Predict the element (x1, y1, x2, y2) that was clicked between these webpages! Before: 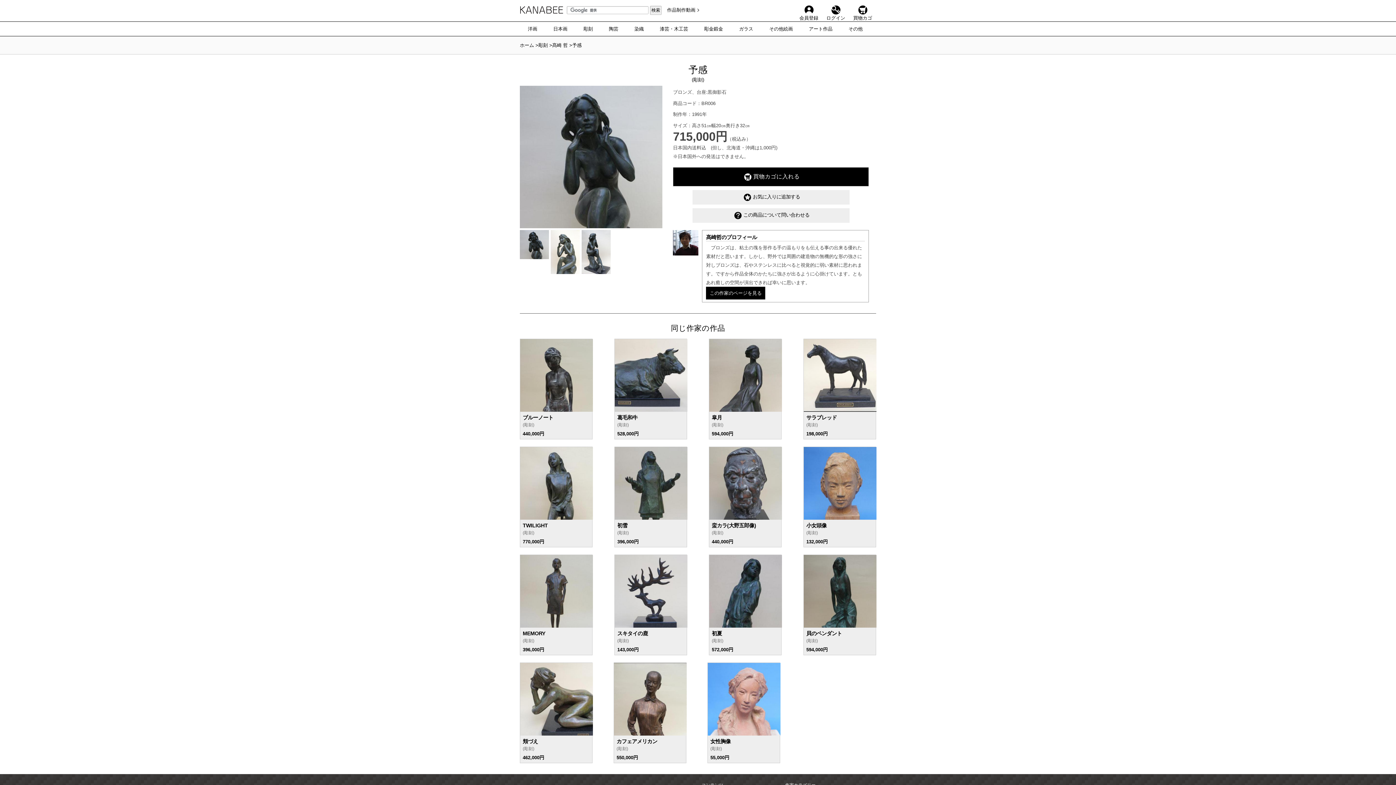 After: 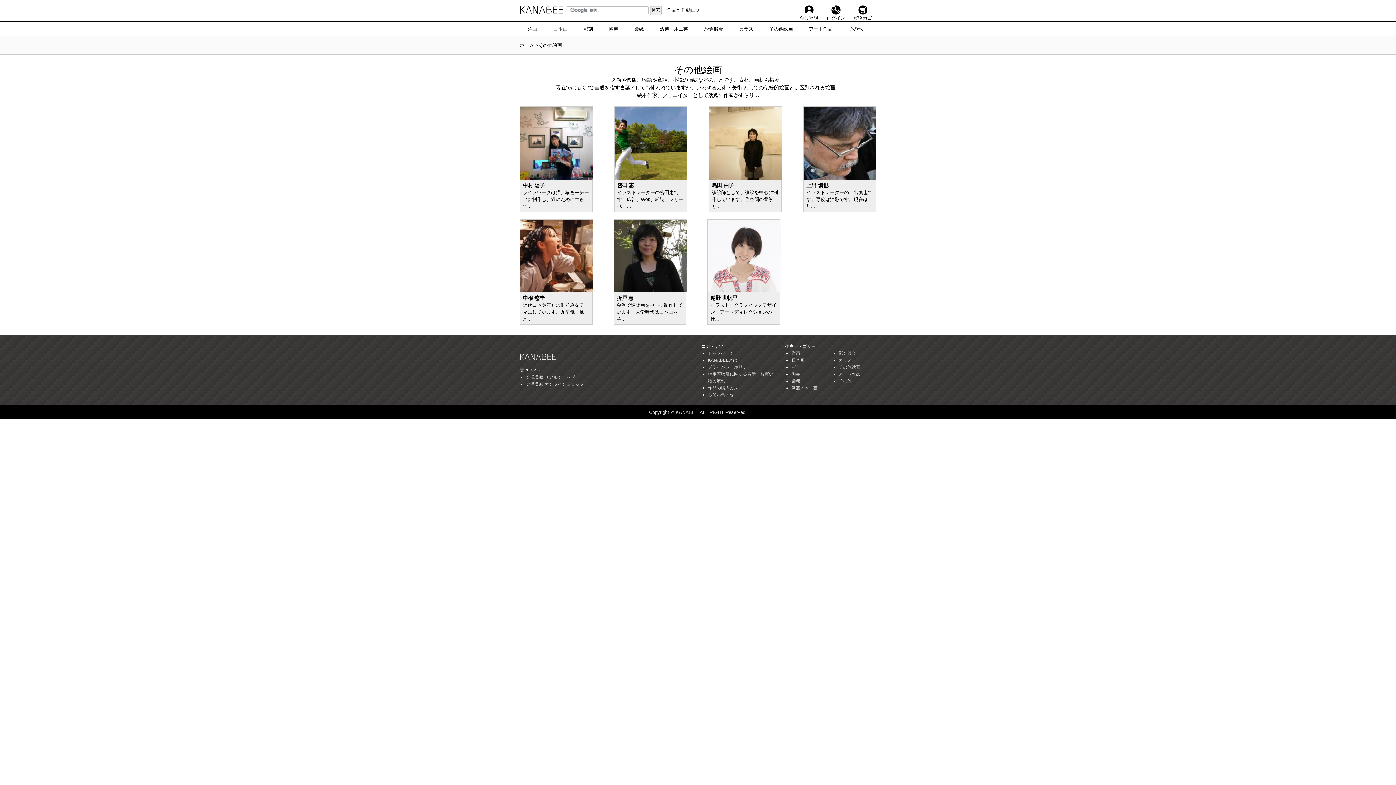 Action: label: その他絵画 bbox: (765, 22, 796, 35)